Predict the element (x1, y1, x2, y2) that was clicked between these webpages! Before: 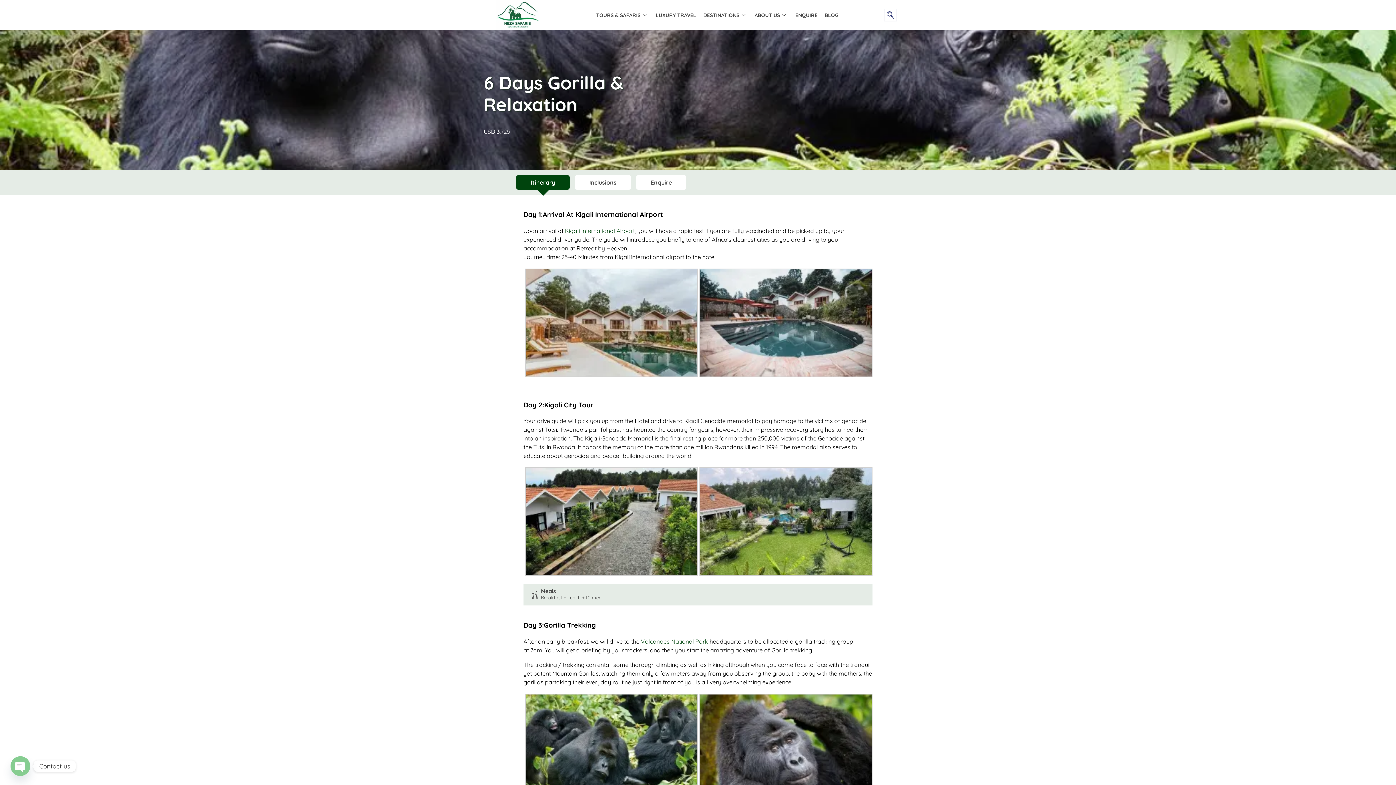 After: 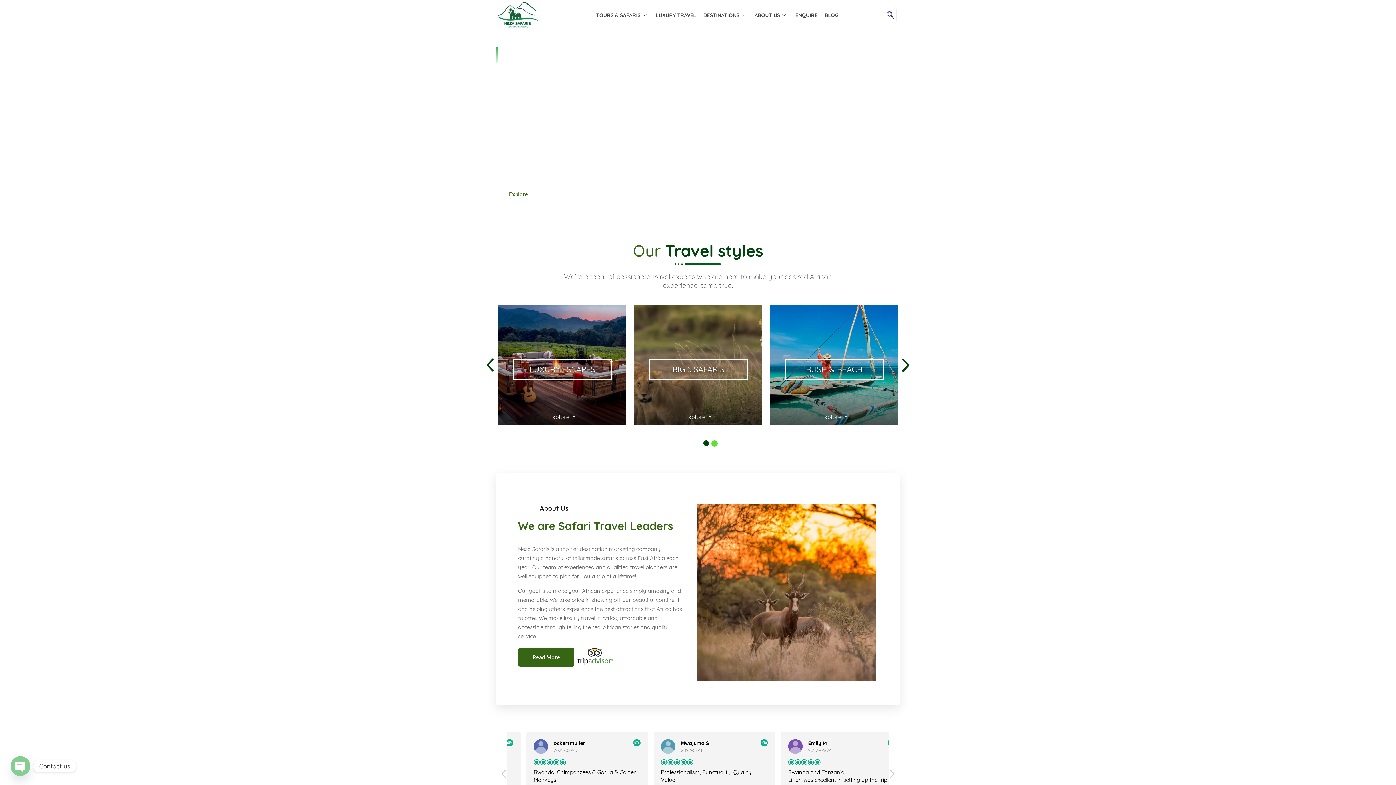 Action: bbox: (496, 0, 540, 30)